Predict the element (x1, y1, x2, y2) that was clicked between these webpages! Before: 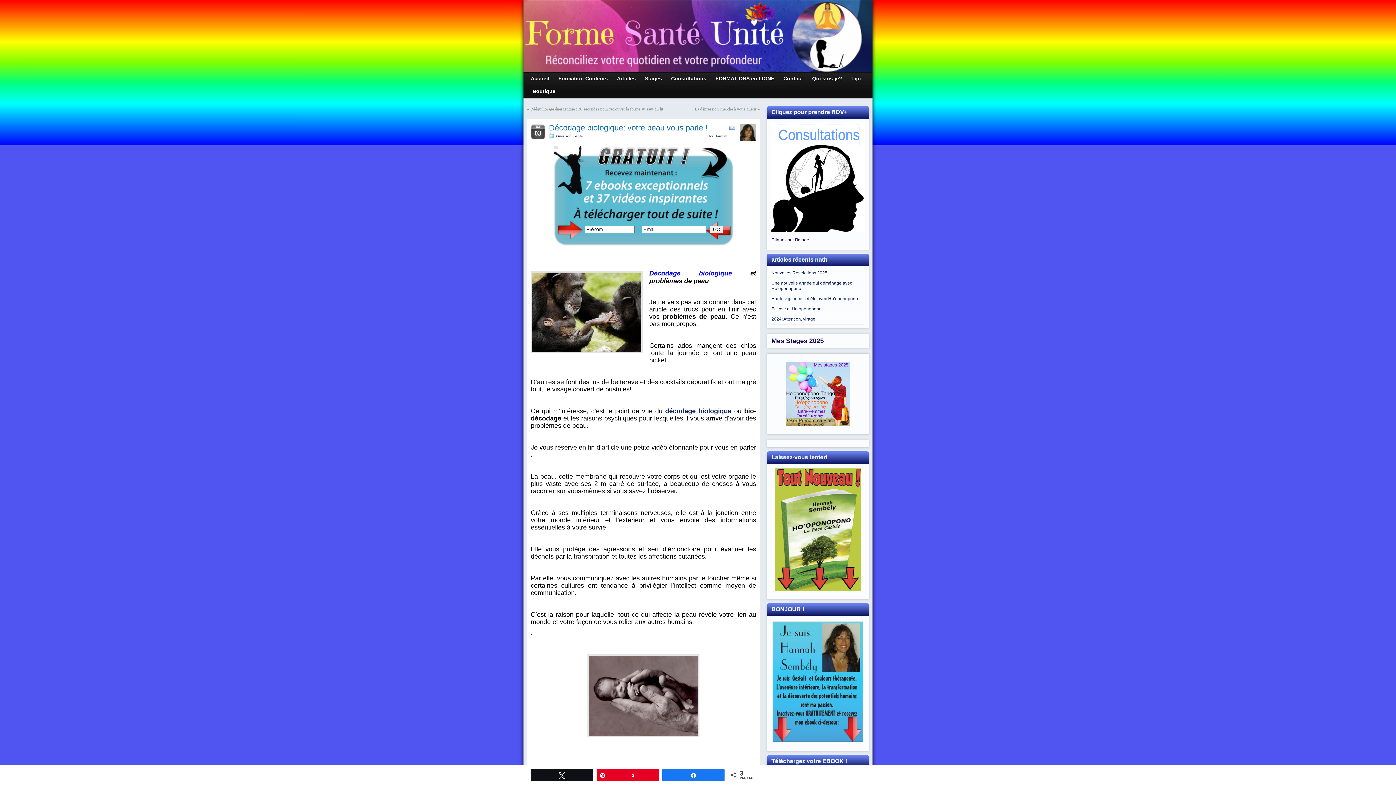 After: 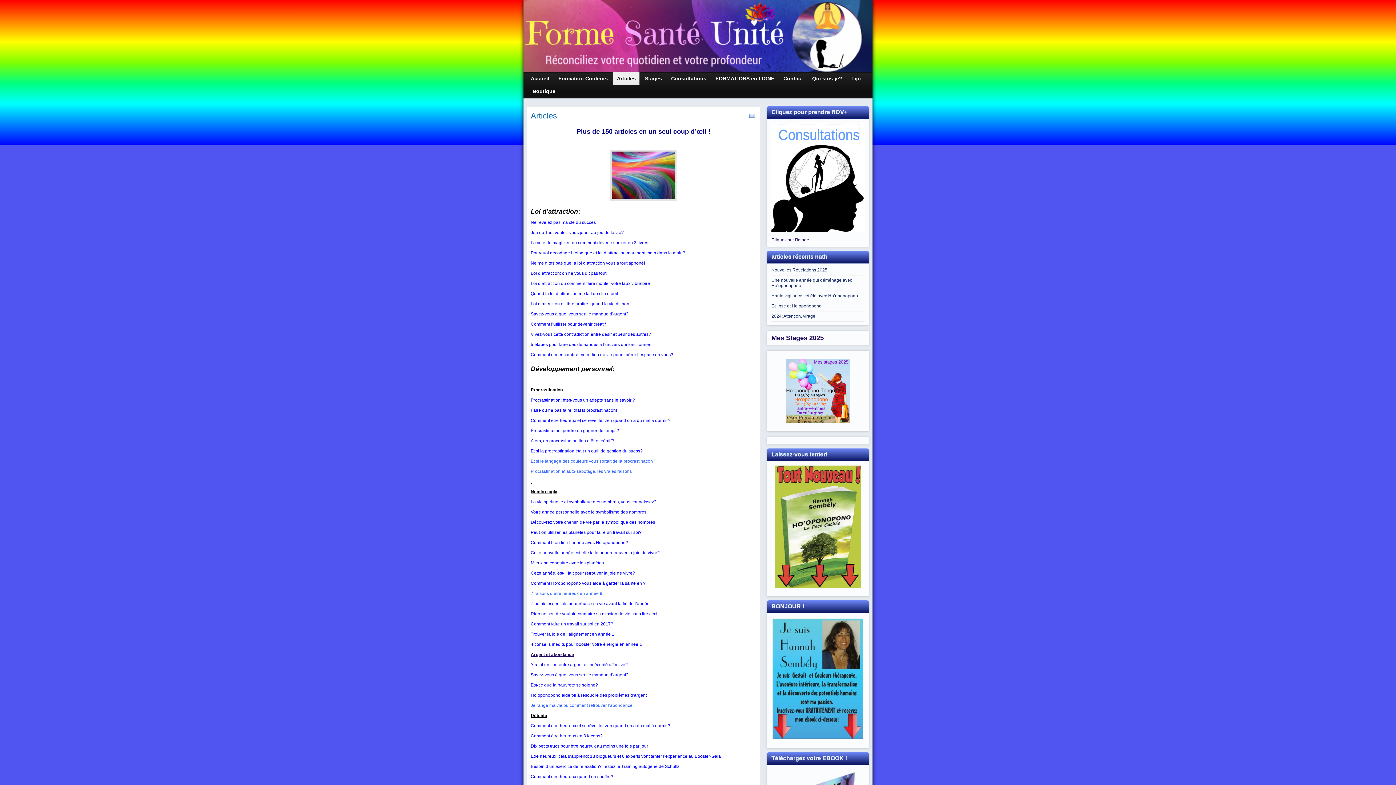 Action: bbox: (613, 72, 639, 85) label: Articles